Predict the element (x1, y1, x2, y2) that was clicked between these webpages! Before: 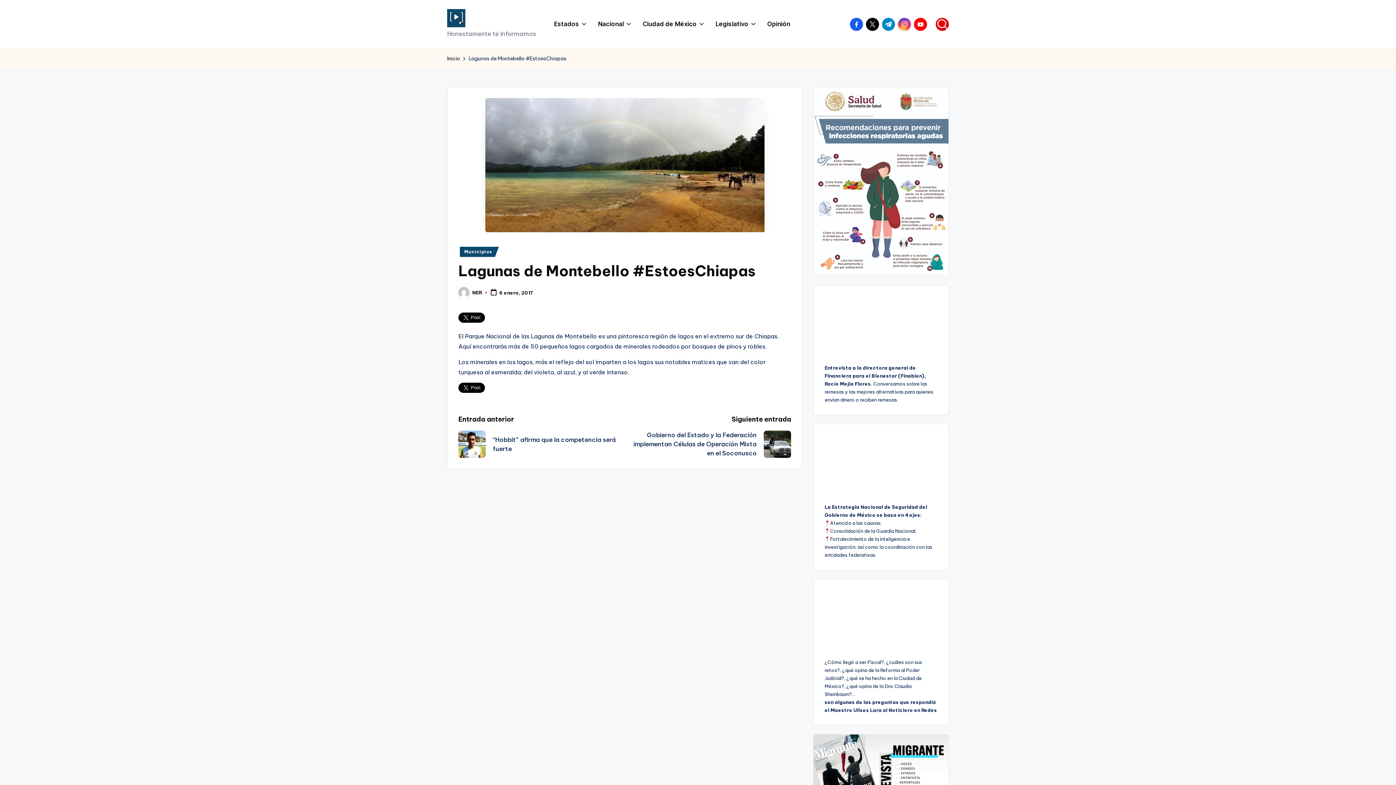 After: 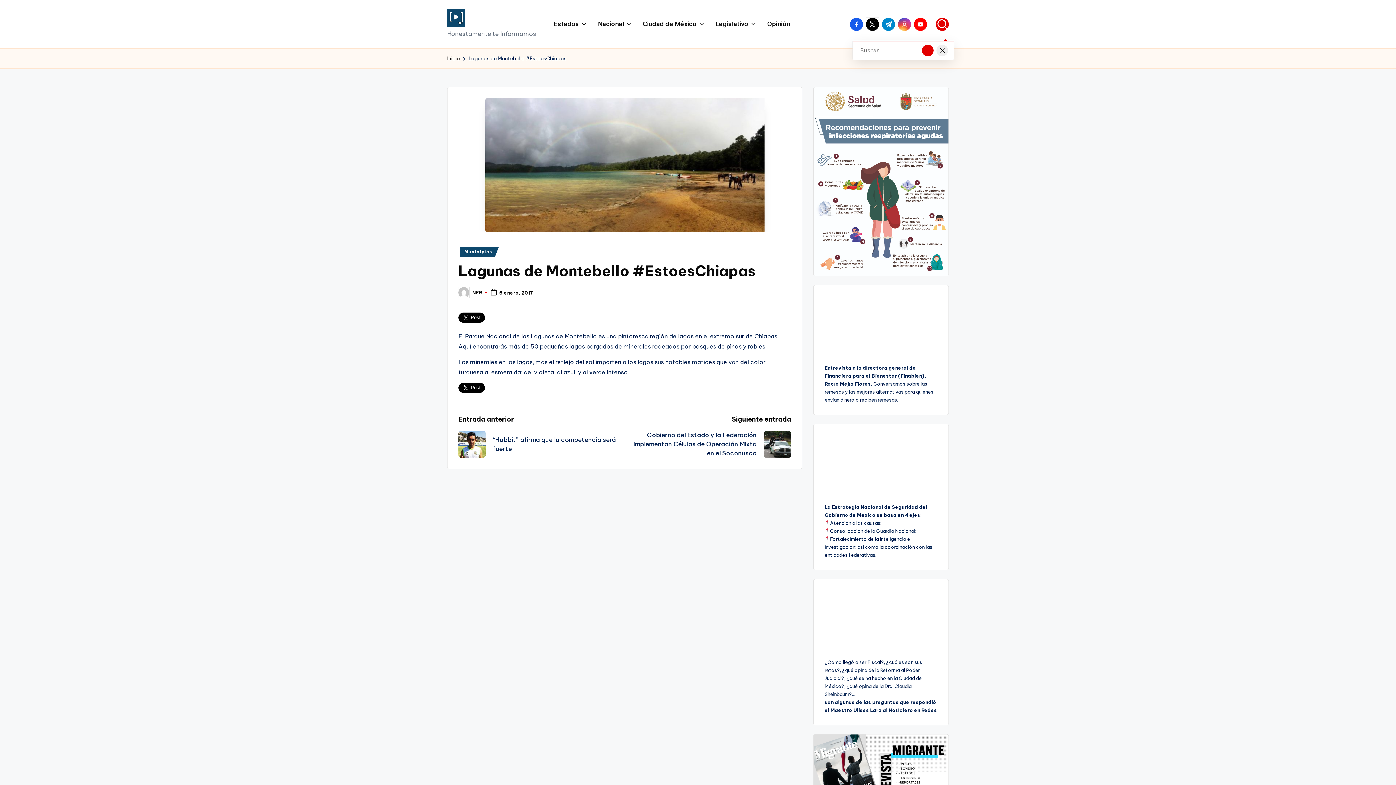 Action: bbox: (936, 17, 949, 30)